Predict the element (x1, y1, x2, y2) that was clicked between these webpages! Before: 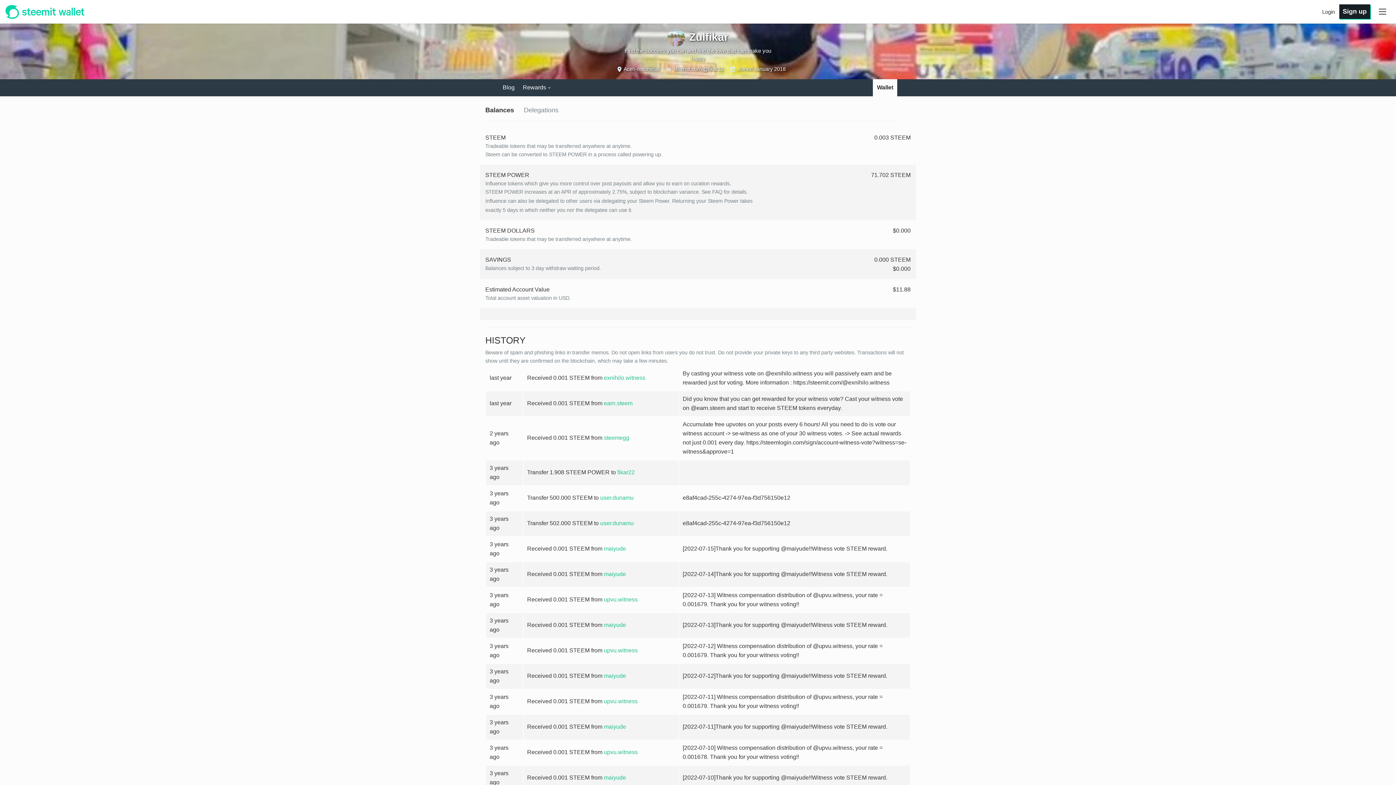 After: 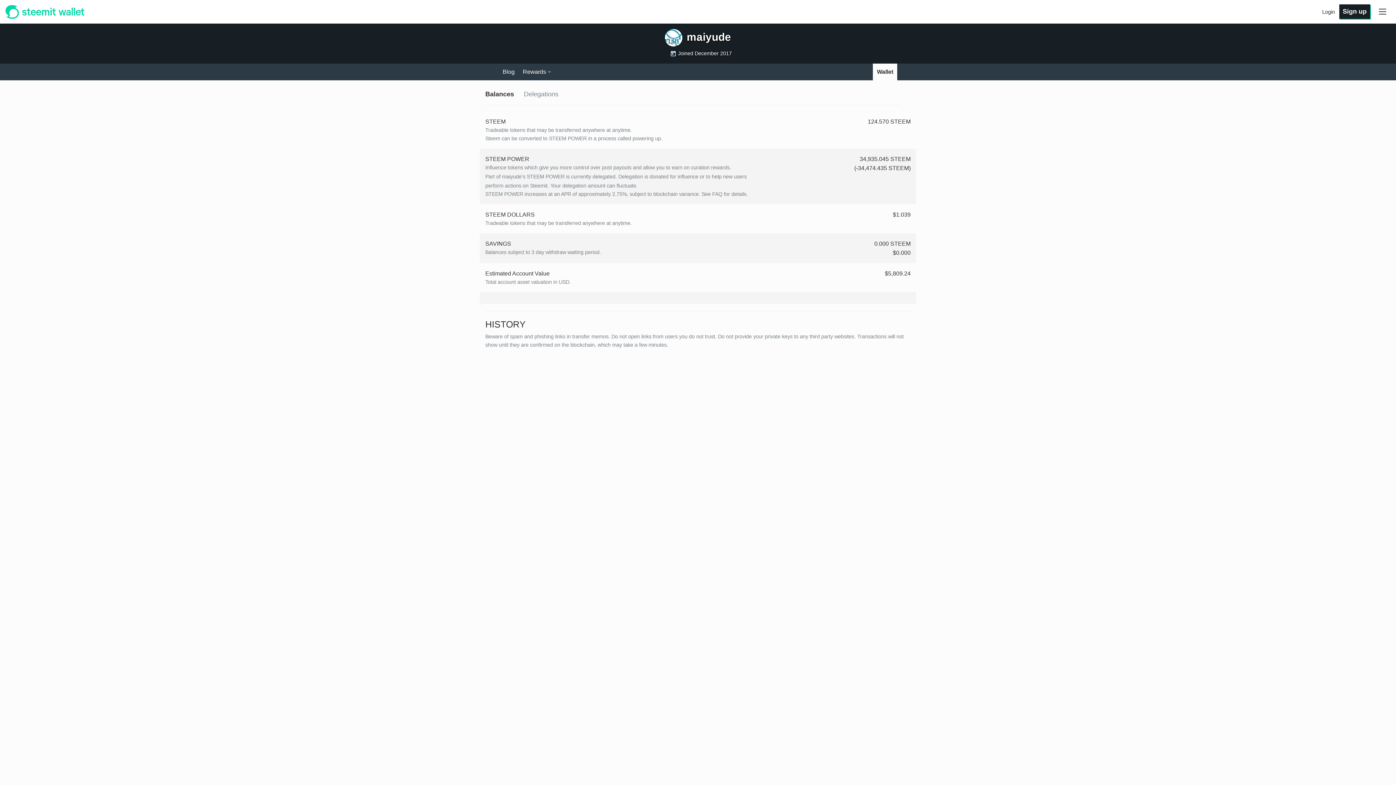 Action: bbox: (604, 571, 626, 577) label: maiyude